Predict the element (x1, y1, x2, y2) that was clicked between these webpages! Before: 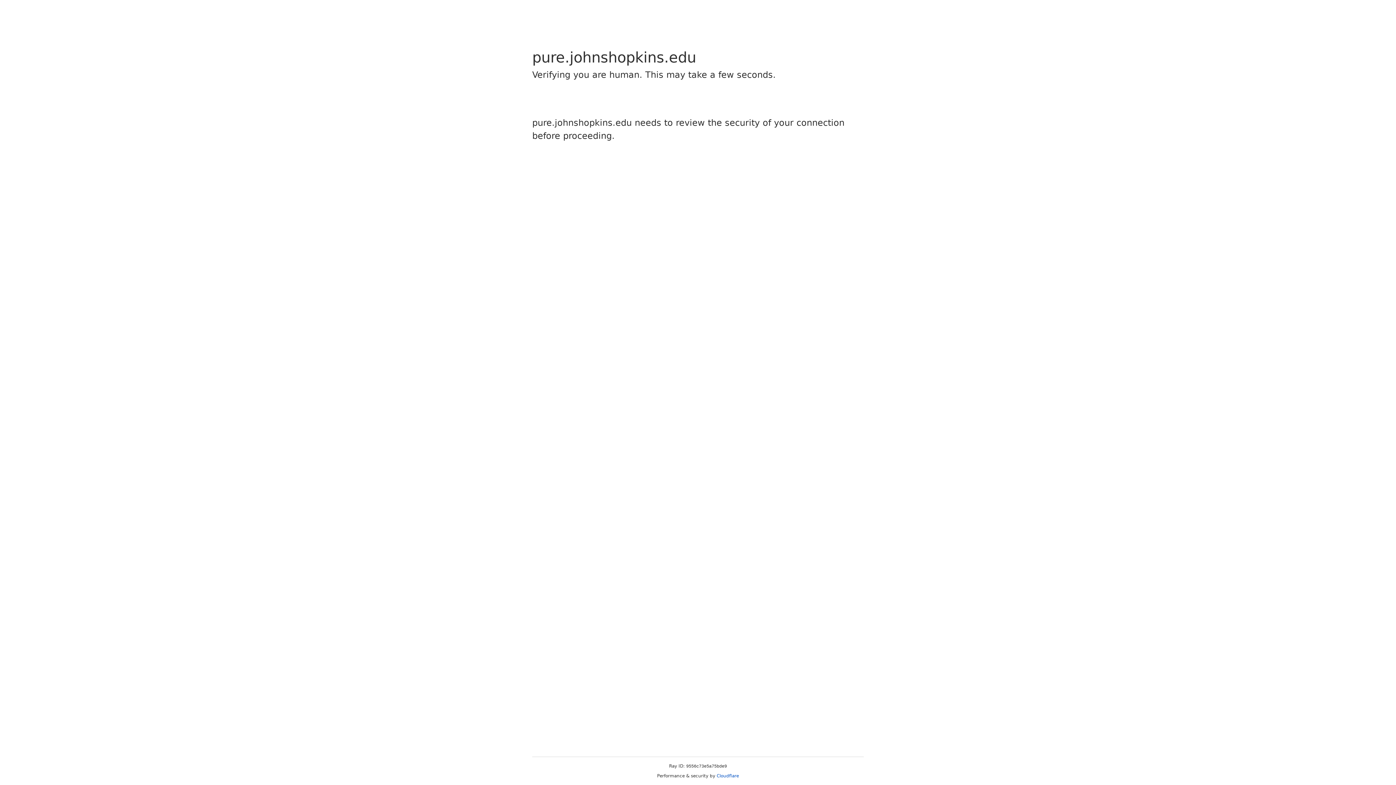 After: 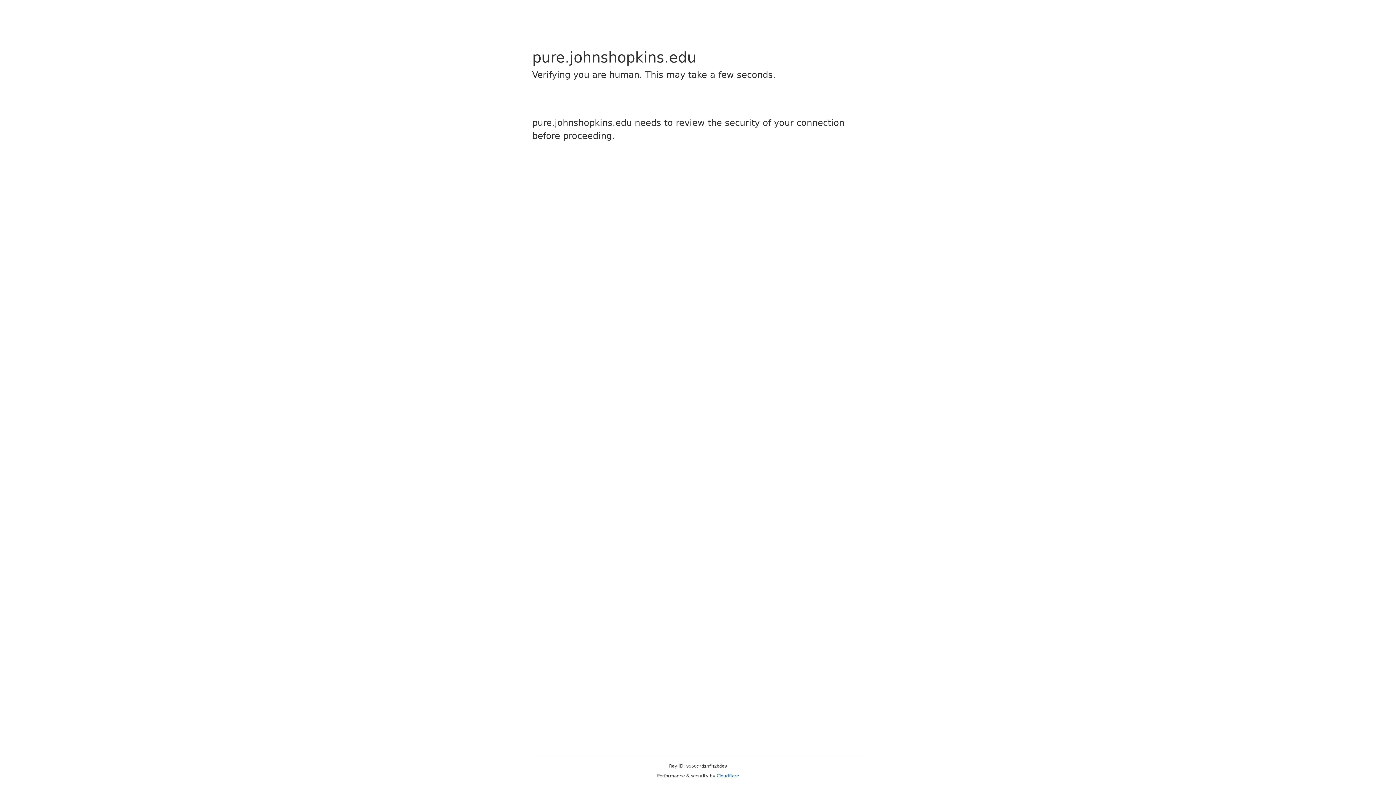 Action: bbox: (716, 773, 739, 778) label: Cloudflare